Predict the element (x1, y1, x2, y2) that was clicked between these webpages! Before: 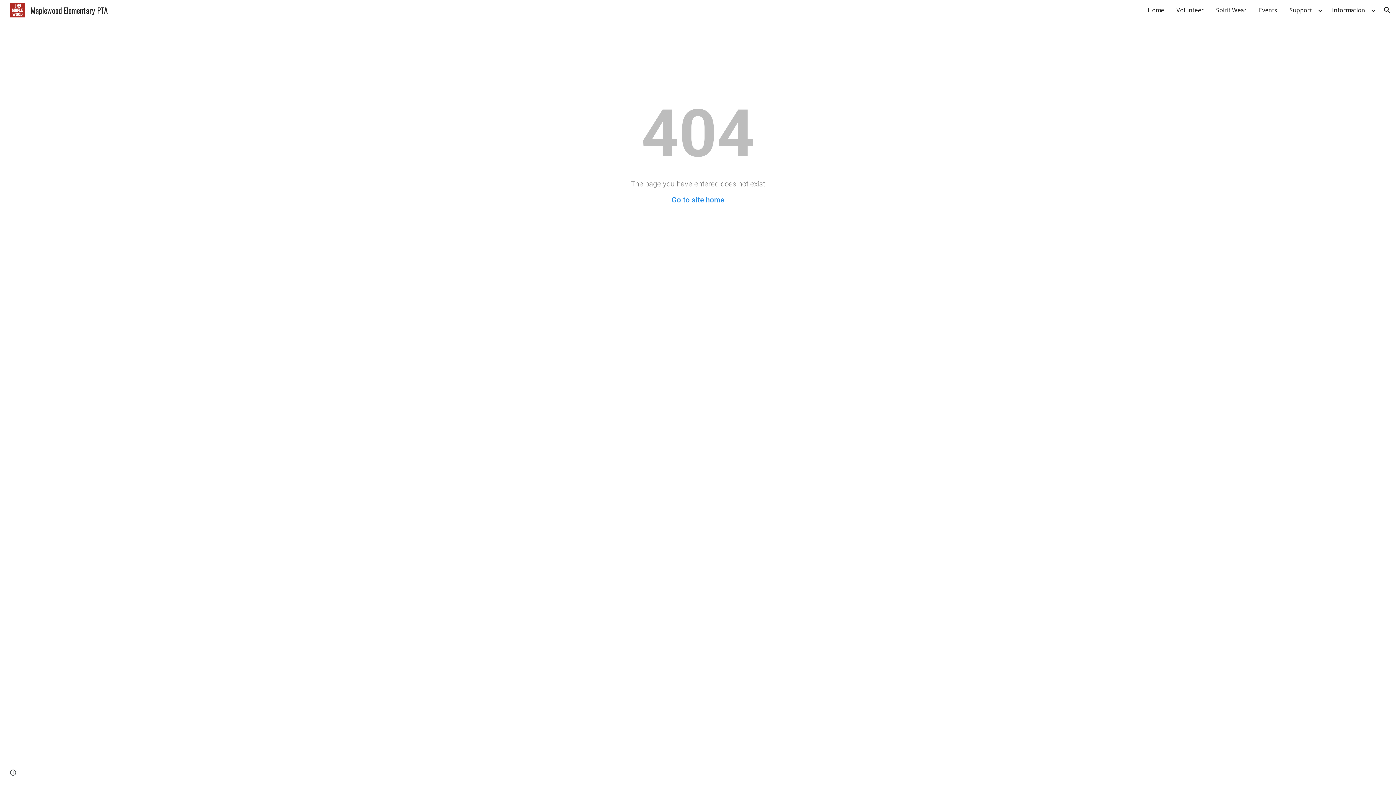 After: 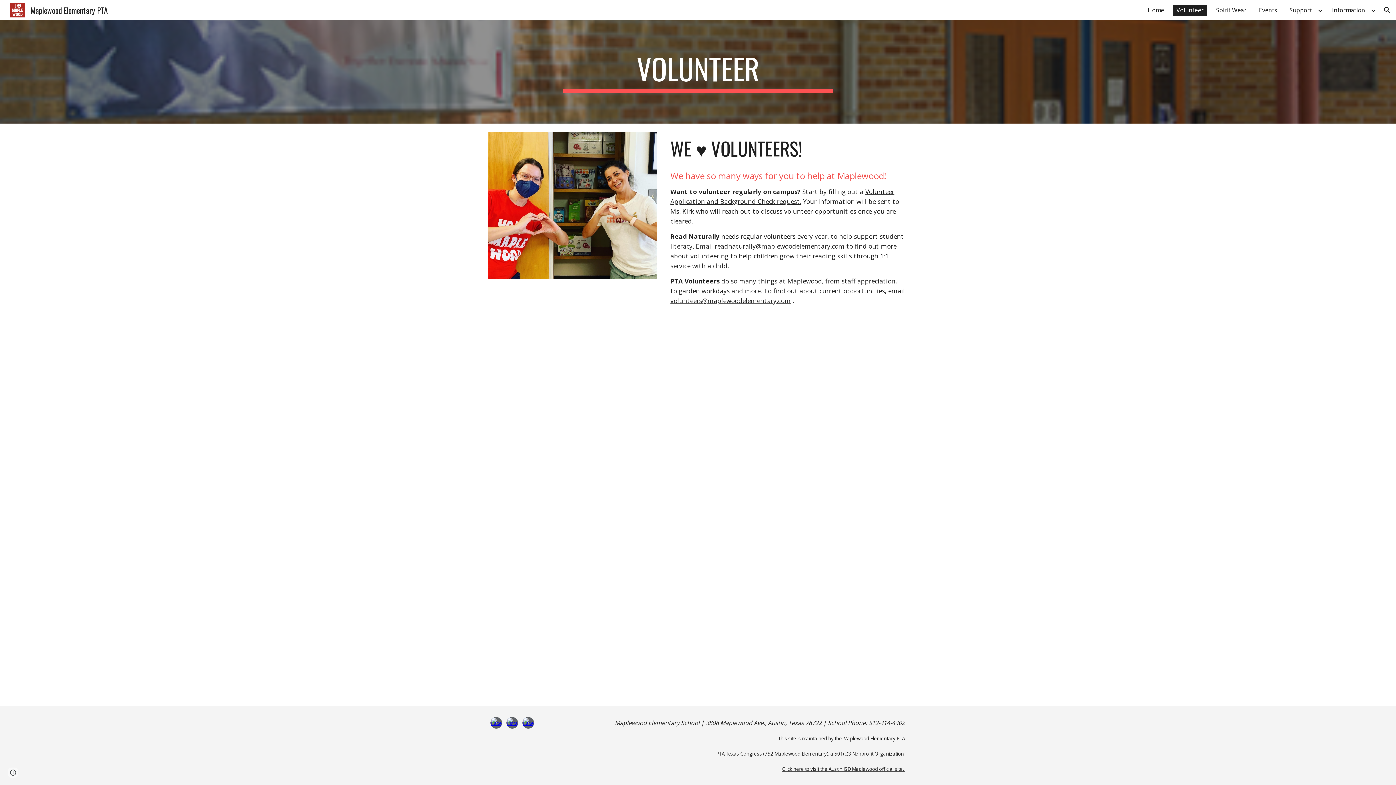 Action: label: Volunteer bbox: (1173, 4, 1207, 15)